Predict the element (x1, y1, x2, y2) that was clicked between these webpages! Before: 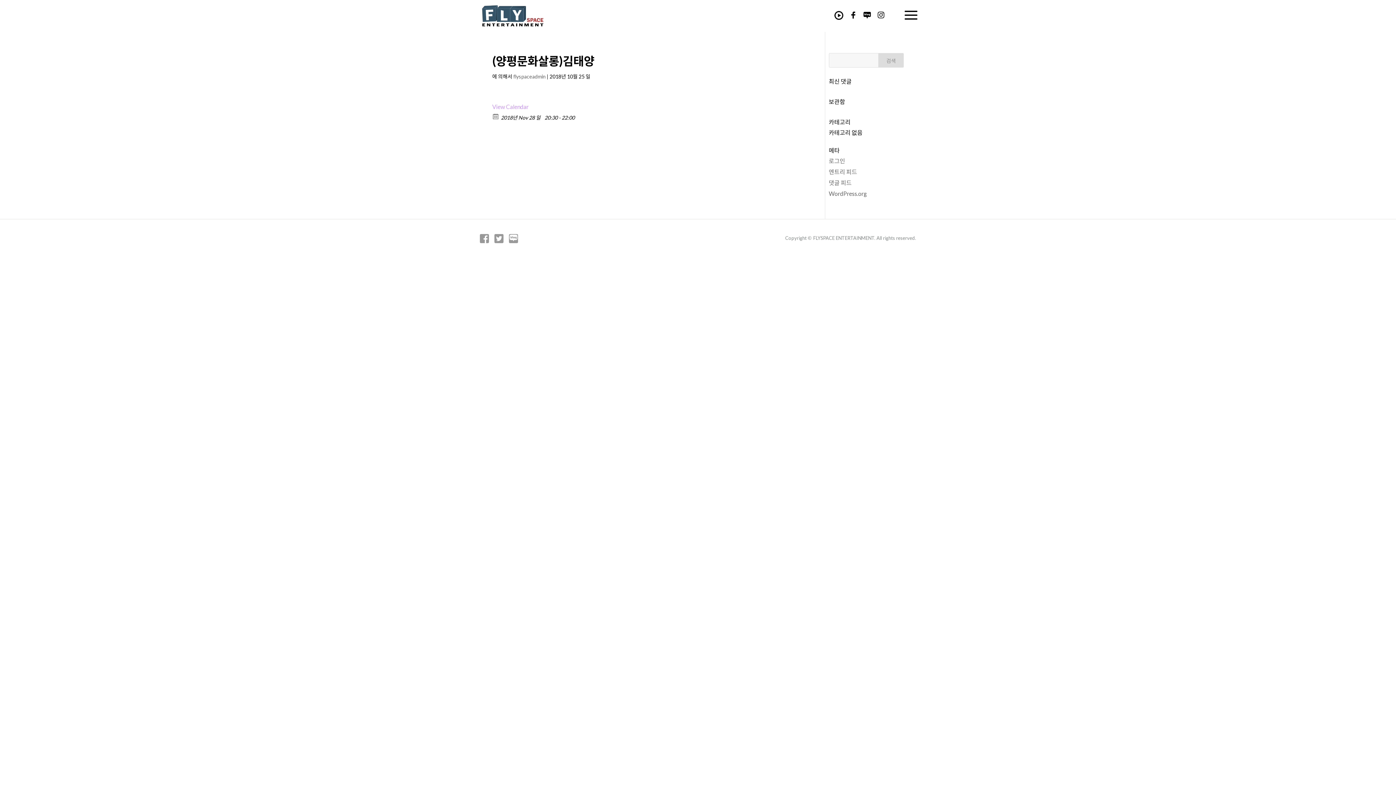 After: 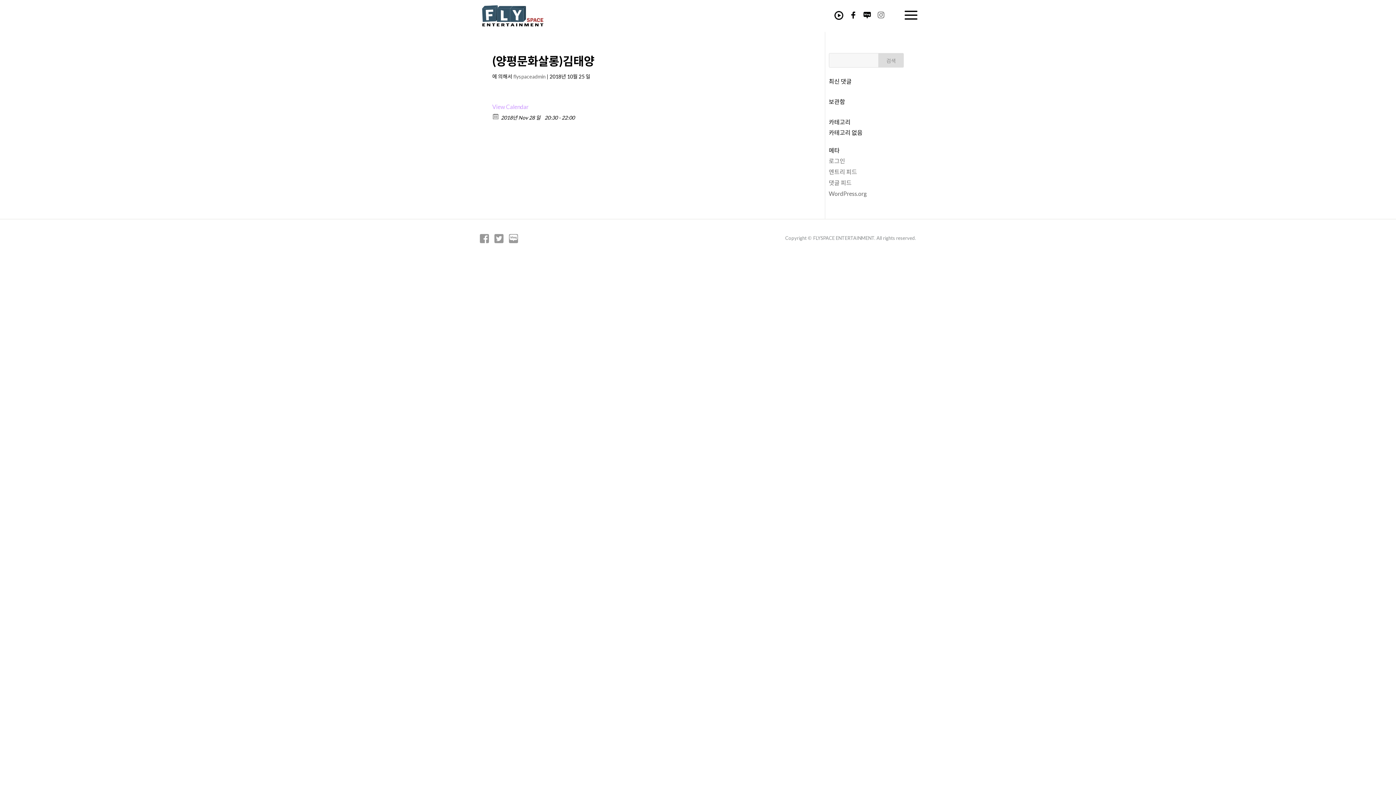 Action: bbox: (877, 10, 885, 19)